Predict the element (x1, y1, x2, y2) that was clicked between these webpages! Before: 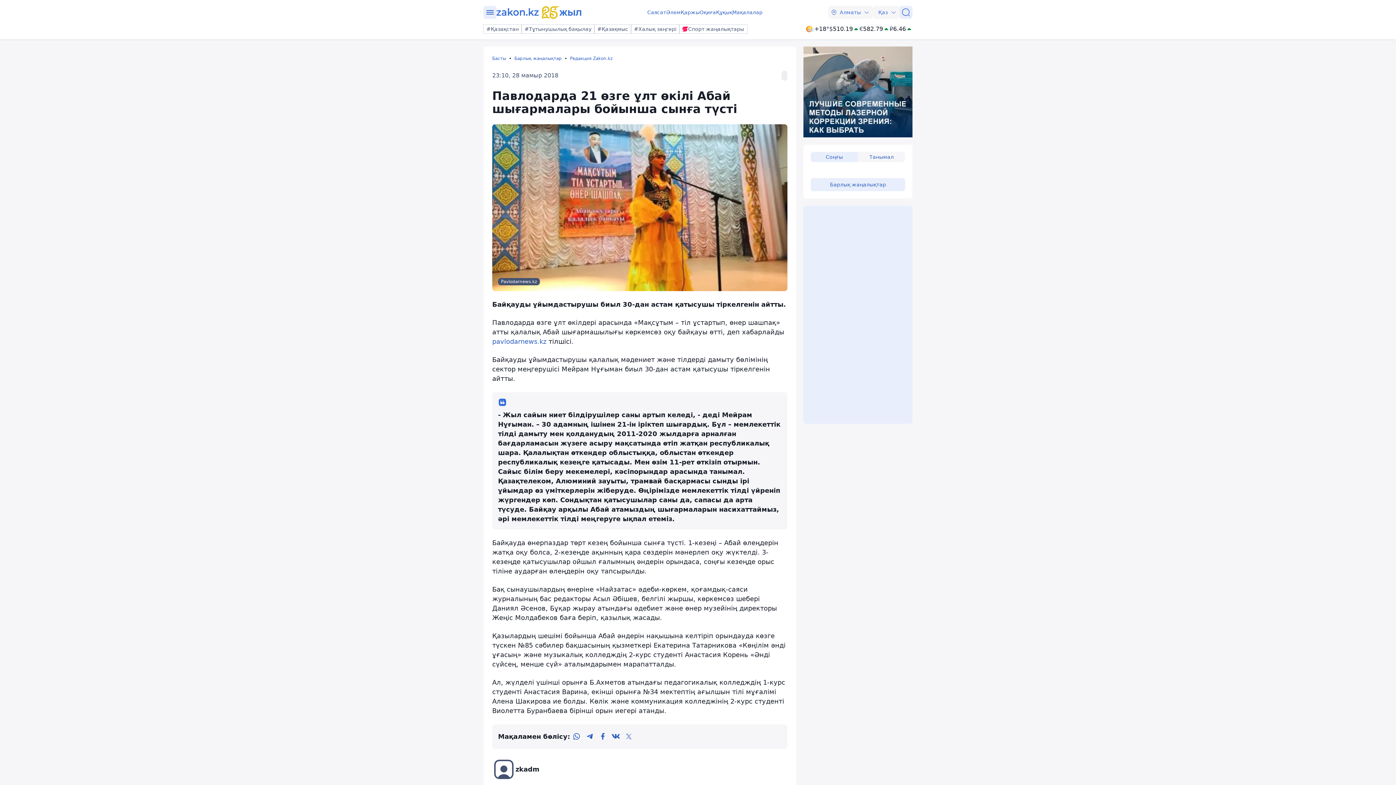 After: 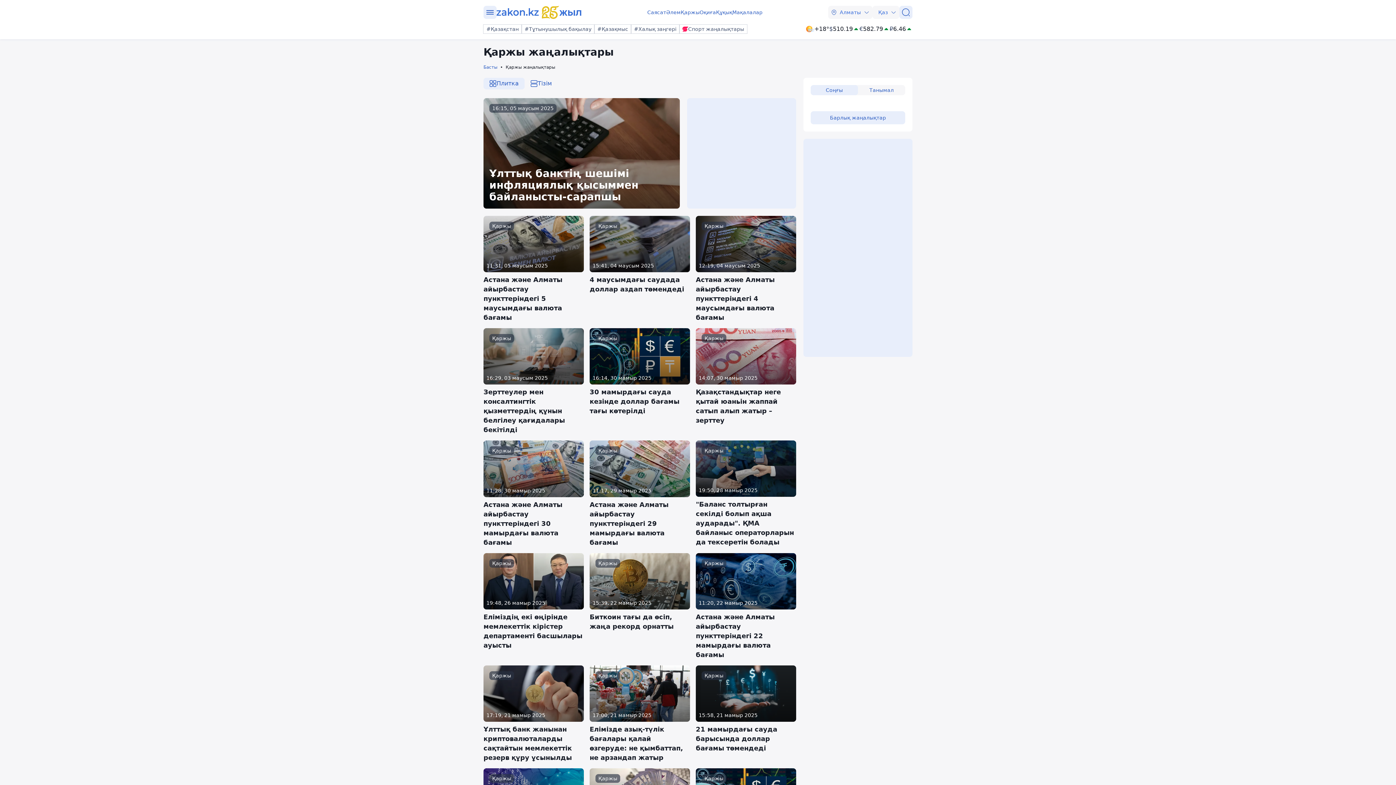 Action: bbox: (680, 8, 699, 16) label: Қаржы